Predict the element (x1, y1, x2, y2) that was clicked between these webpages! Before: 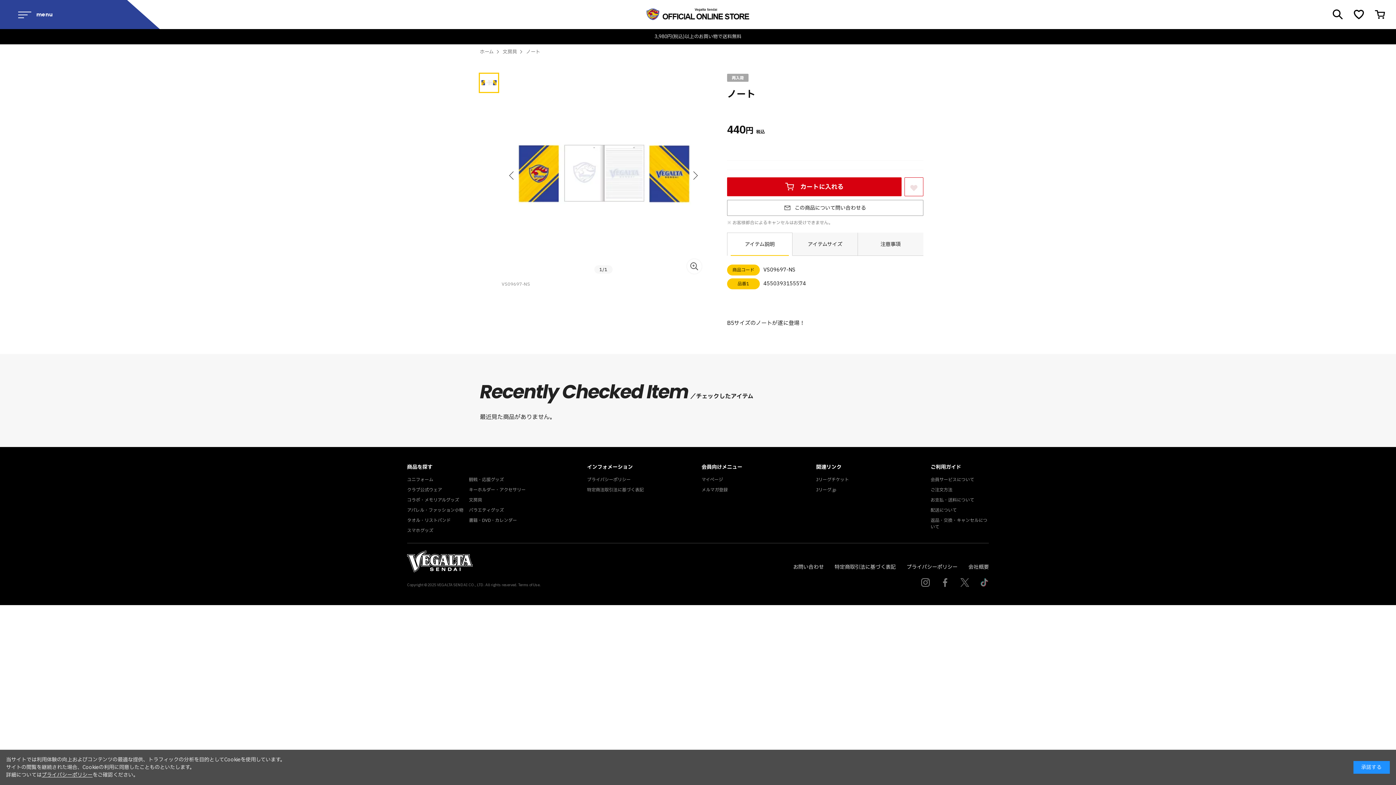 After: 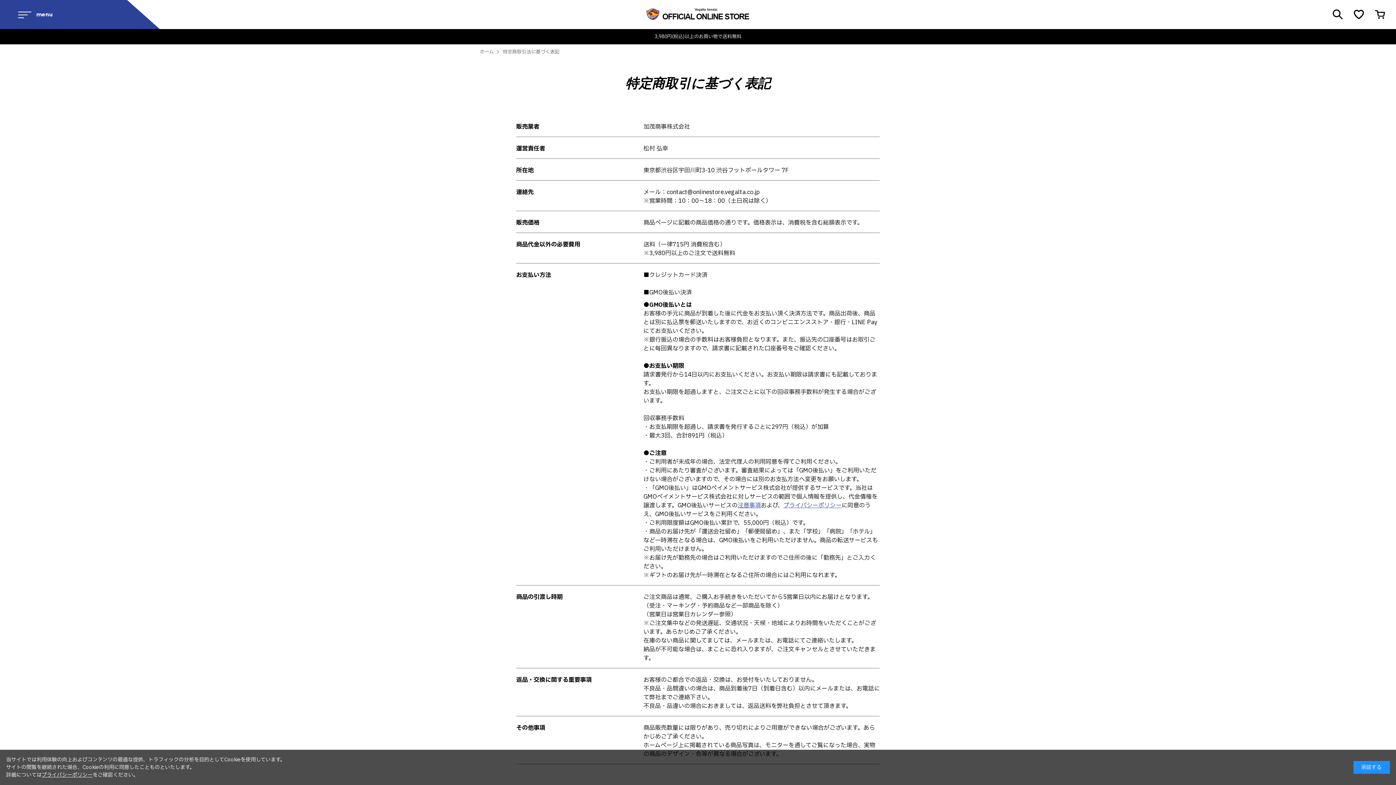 Action: label: 特定商法取引法に基づく表記 bbox: (587, 486, 644, 493)